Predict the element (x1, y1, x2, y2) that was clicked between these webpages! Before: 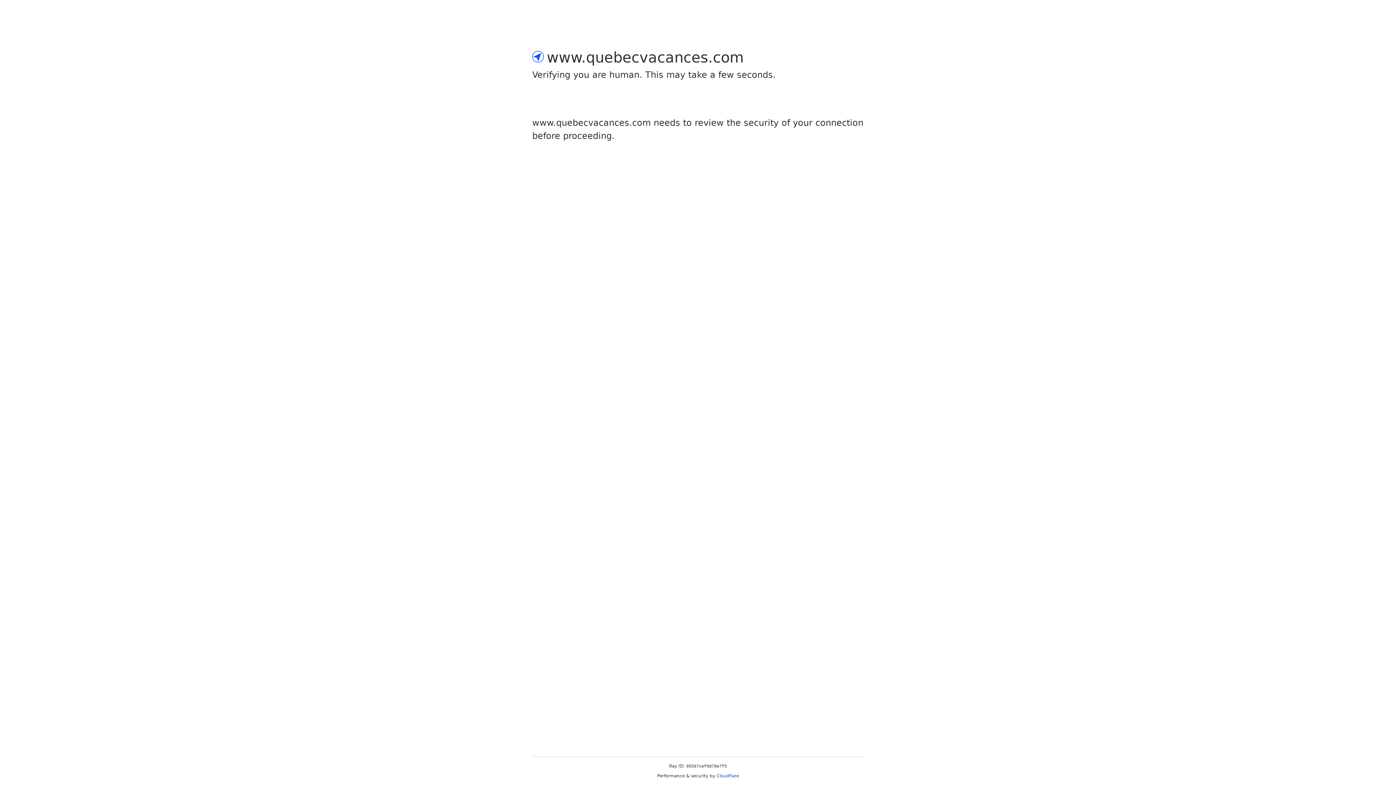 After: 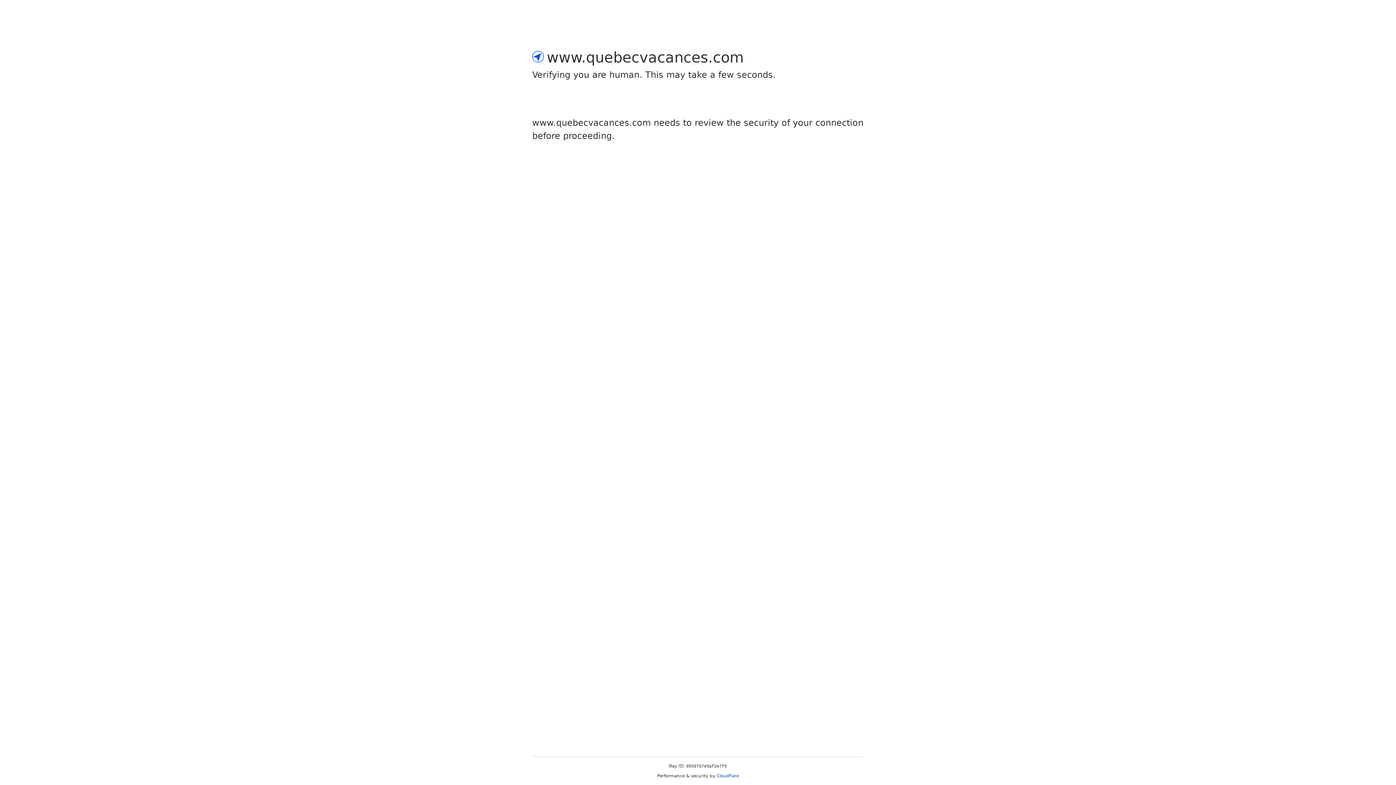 Action: label: Cloudflare bbox: (716, 773, 739, 778)